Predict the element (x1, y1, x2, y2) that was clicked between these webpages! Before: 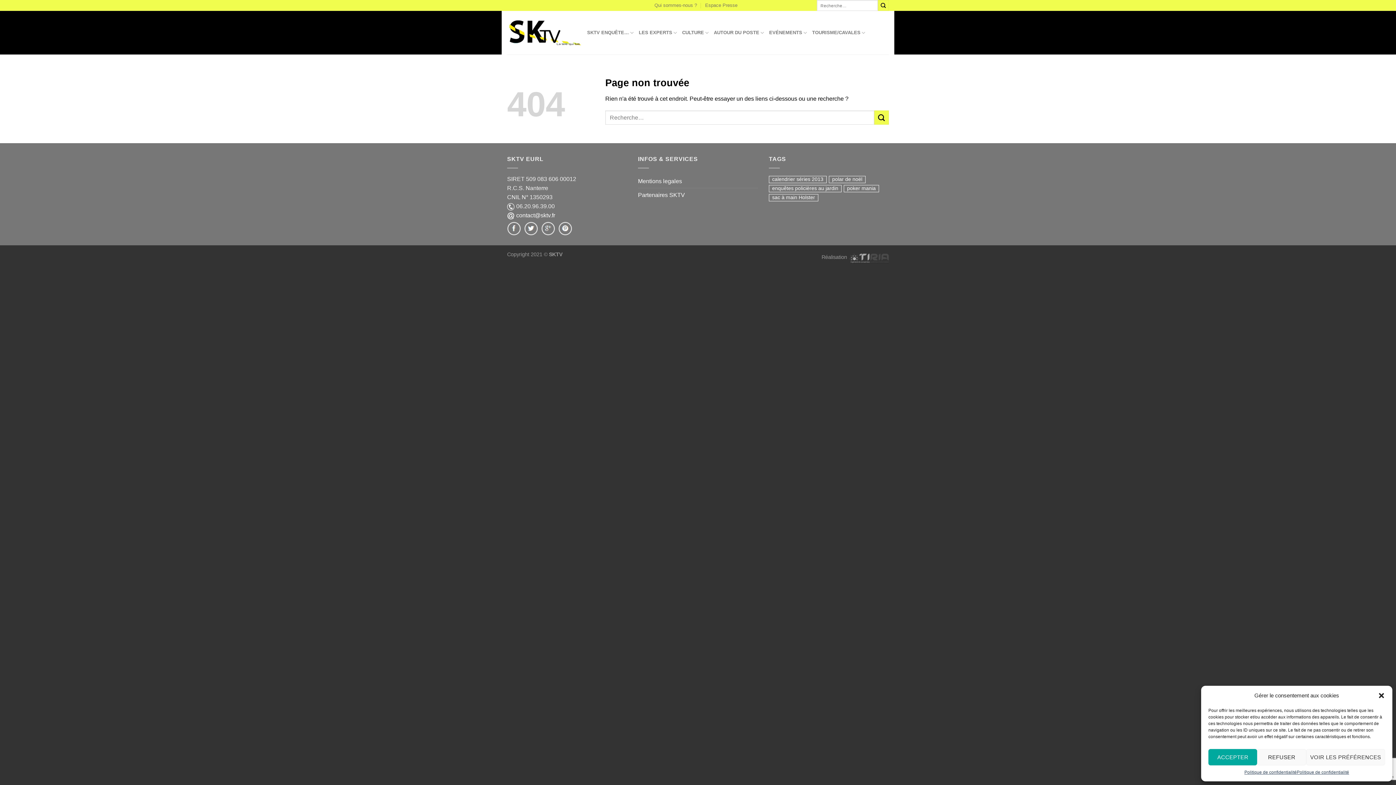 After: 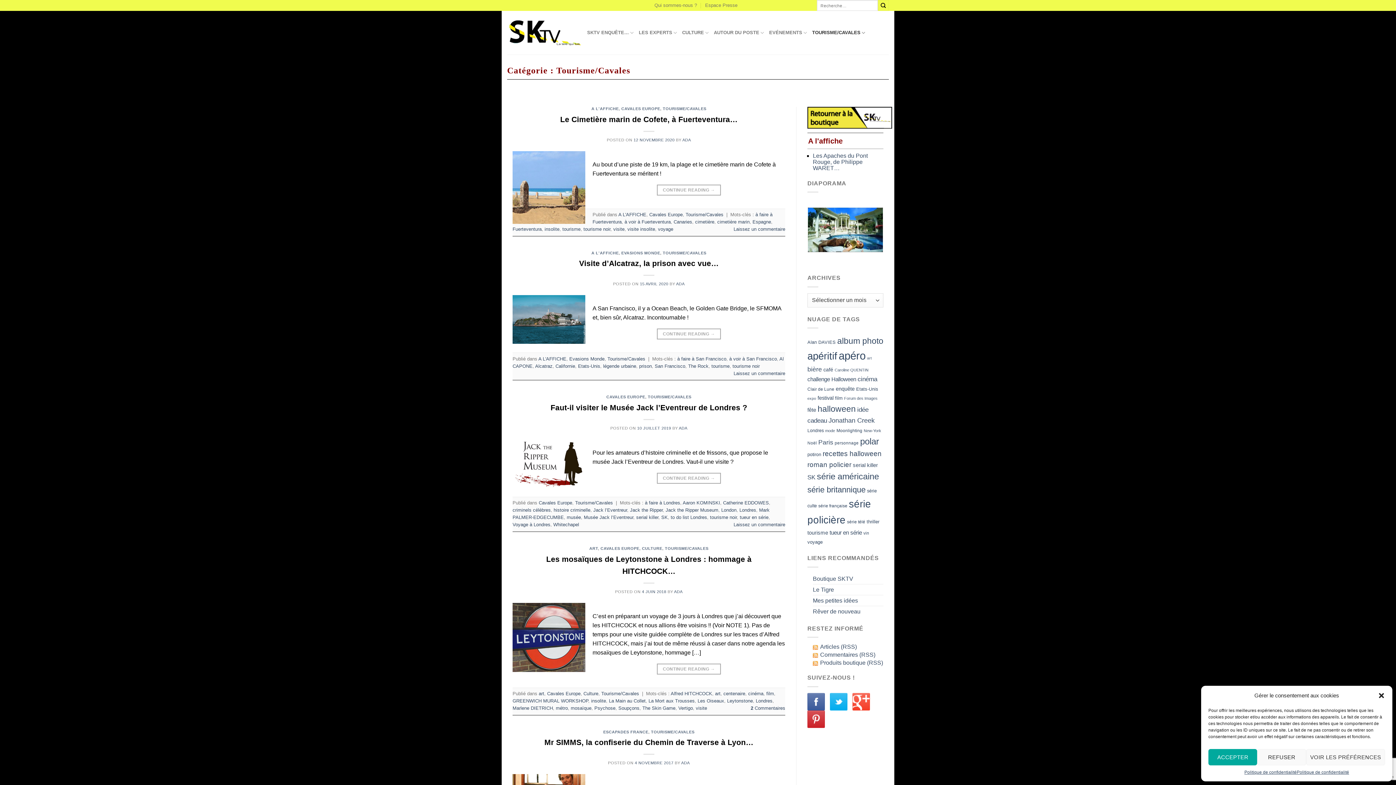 Action: bbox: (812, 25, 865, 39) label: TOURISME/CAVALES